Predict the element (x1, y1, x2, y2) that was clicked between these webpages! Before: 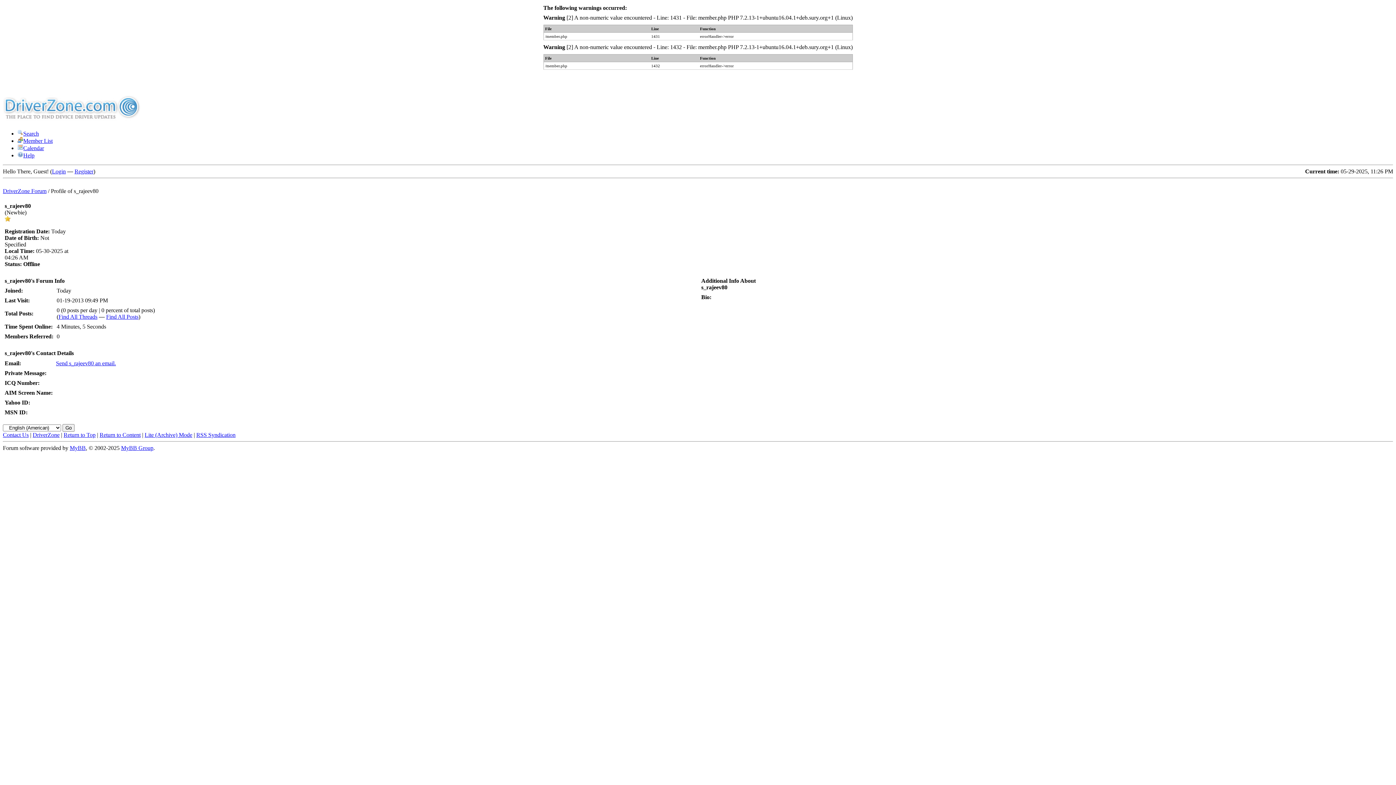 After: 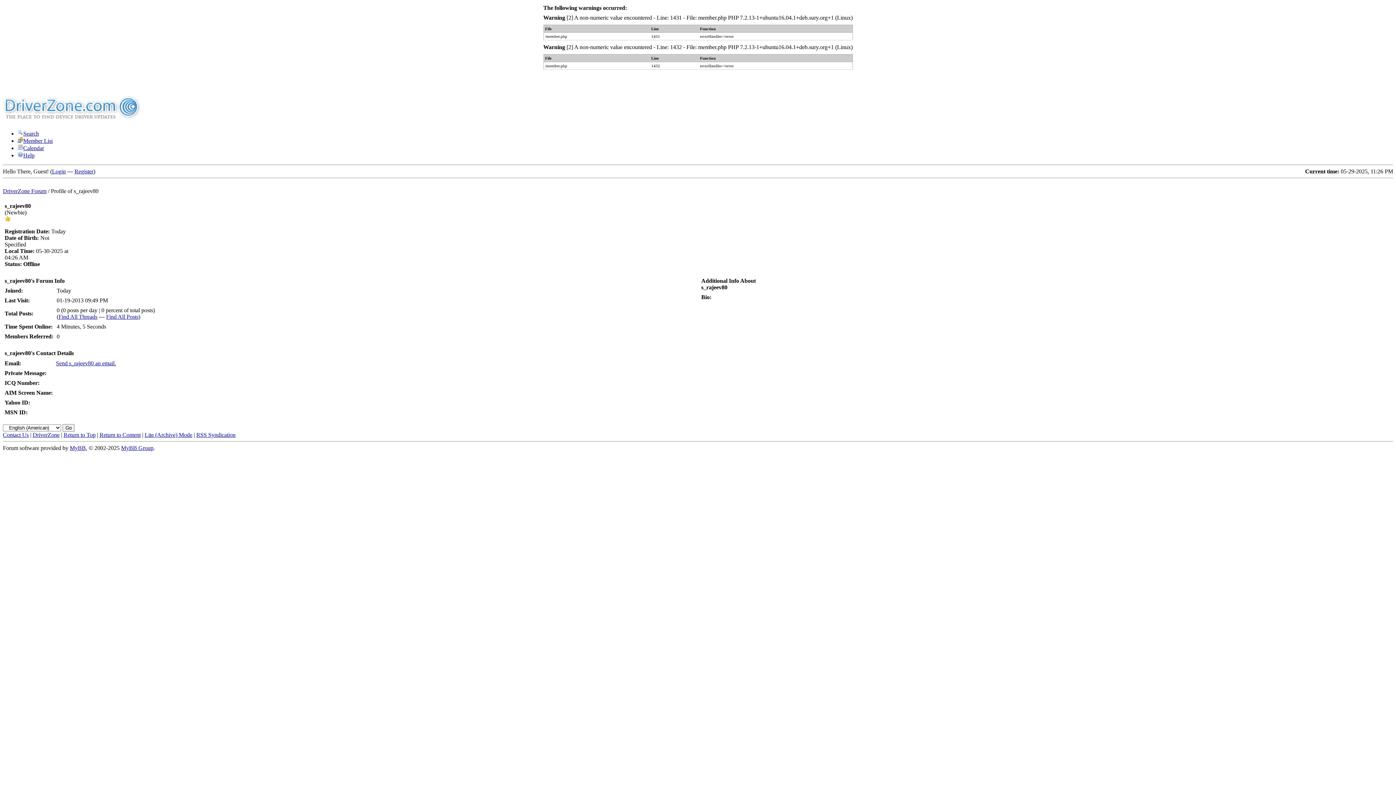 Action: label: Return to Content bbox: (99, 432, 140, 438)